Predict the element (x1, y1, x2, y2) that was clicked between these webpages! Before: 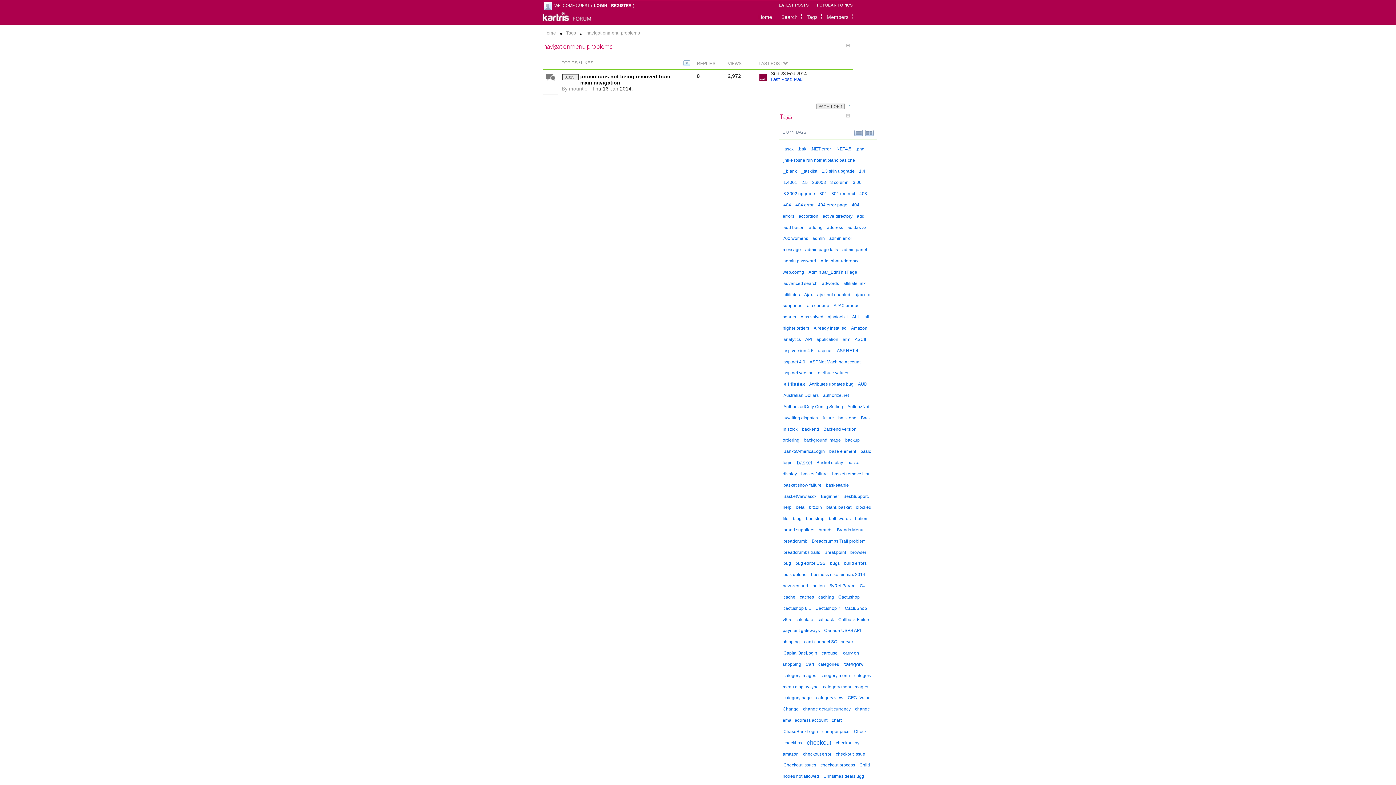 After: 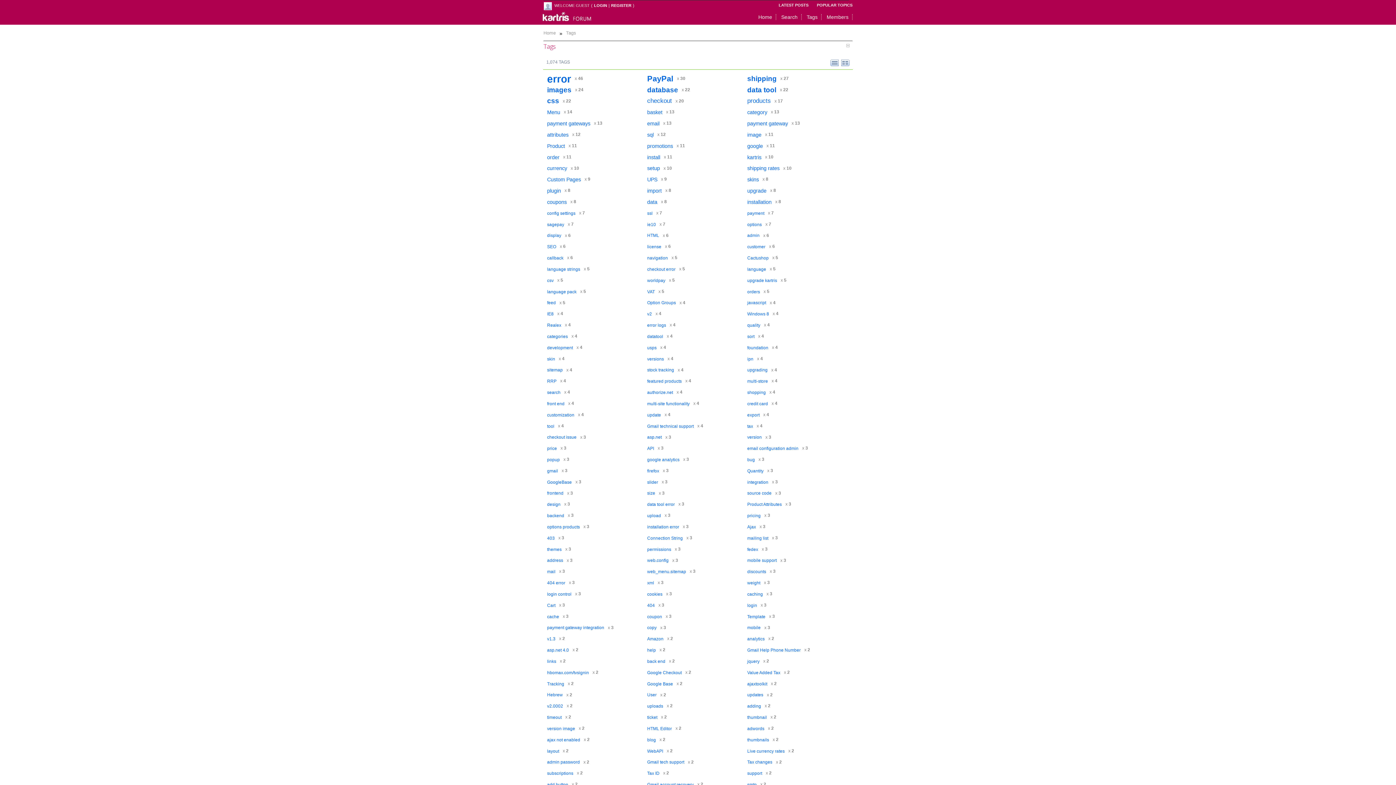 Action: bbox: (566, 30, 576, 35) label: Tags